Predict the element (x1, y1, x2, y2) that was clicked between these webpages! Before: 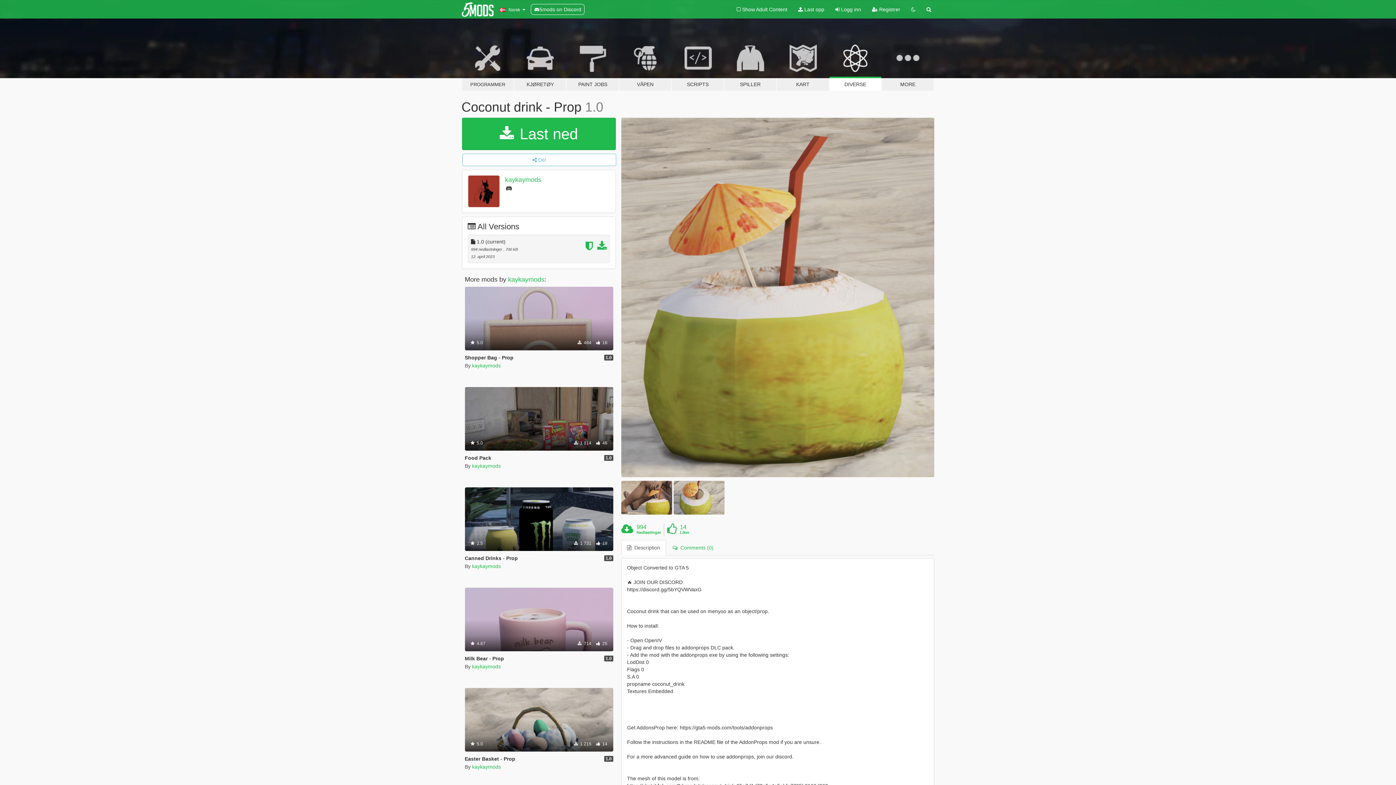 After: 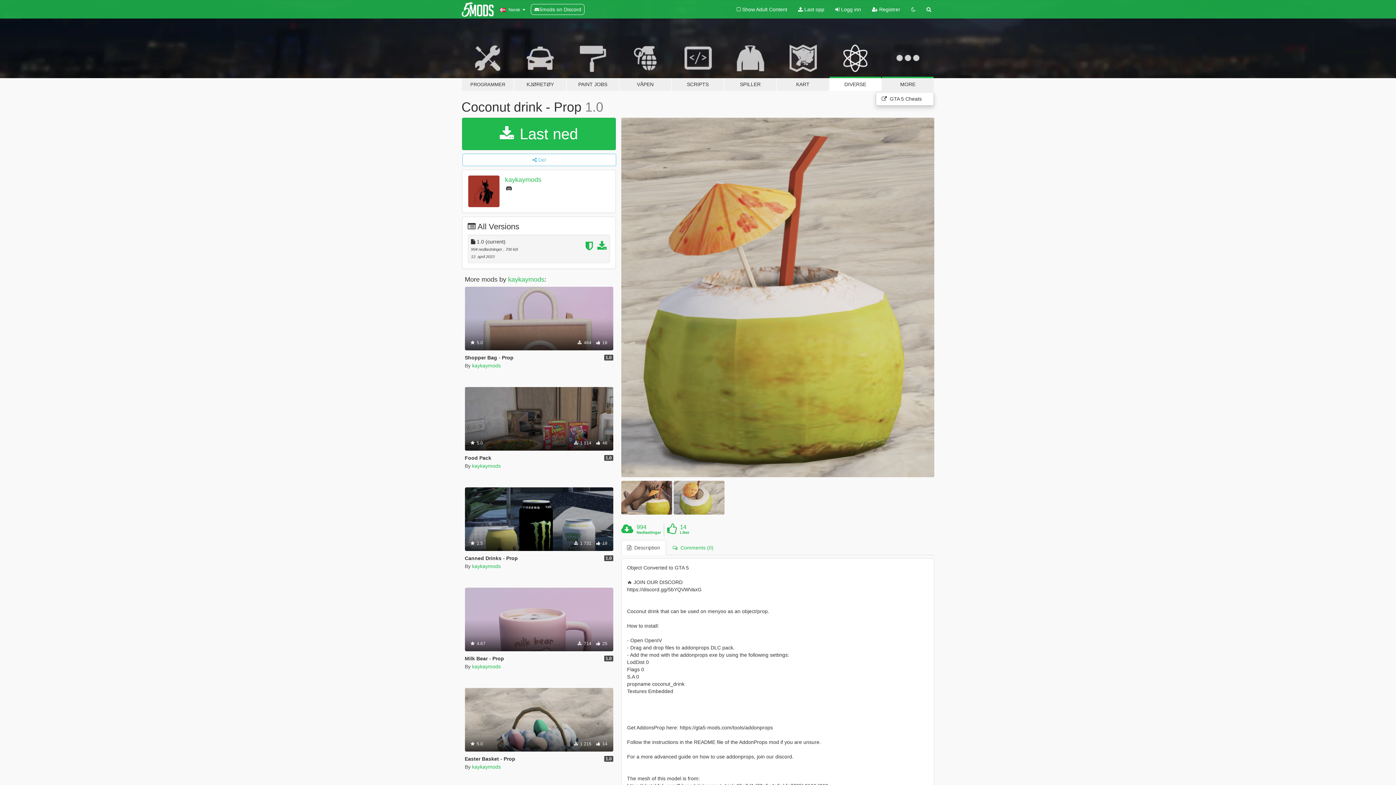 Action: label: MORE bbox: (881, 34, 934, 91)